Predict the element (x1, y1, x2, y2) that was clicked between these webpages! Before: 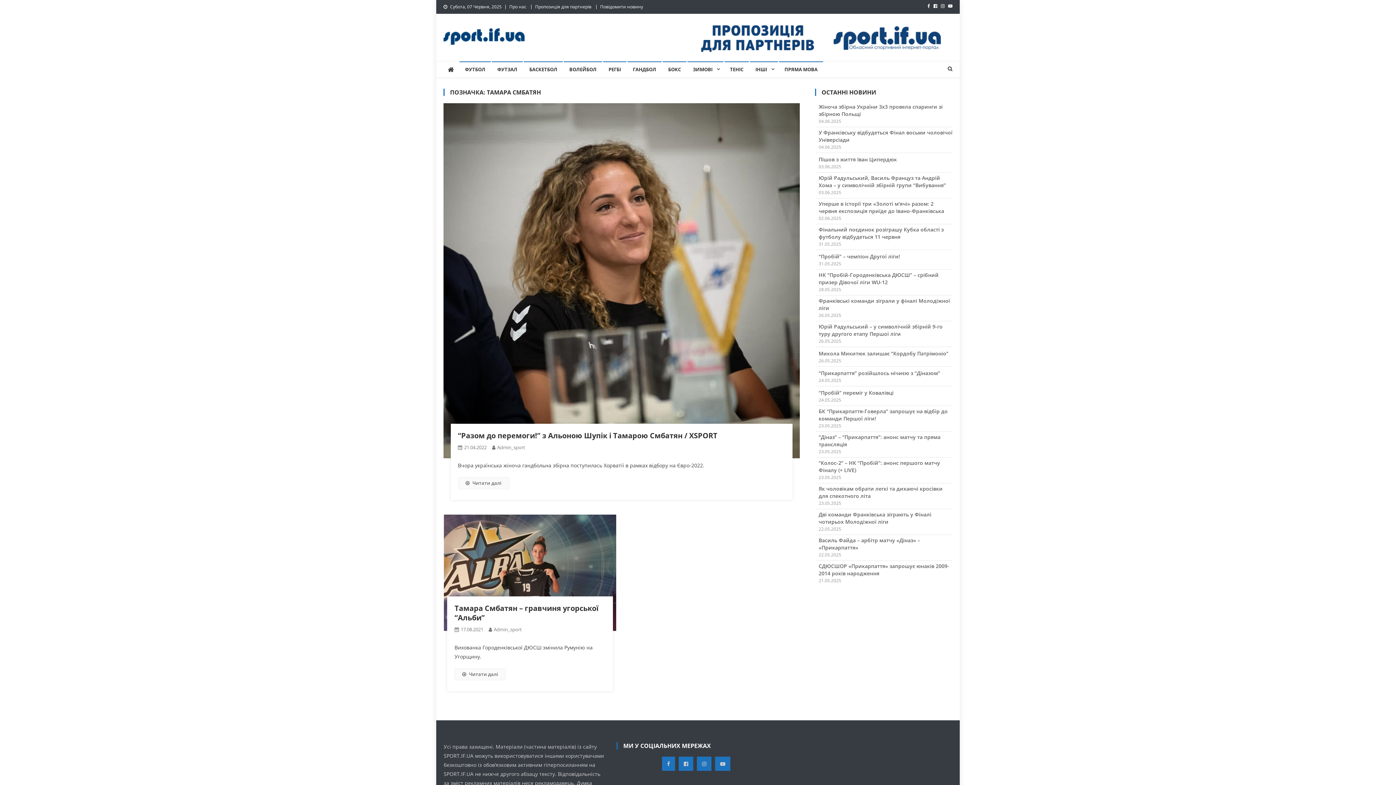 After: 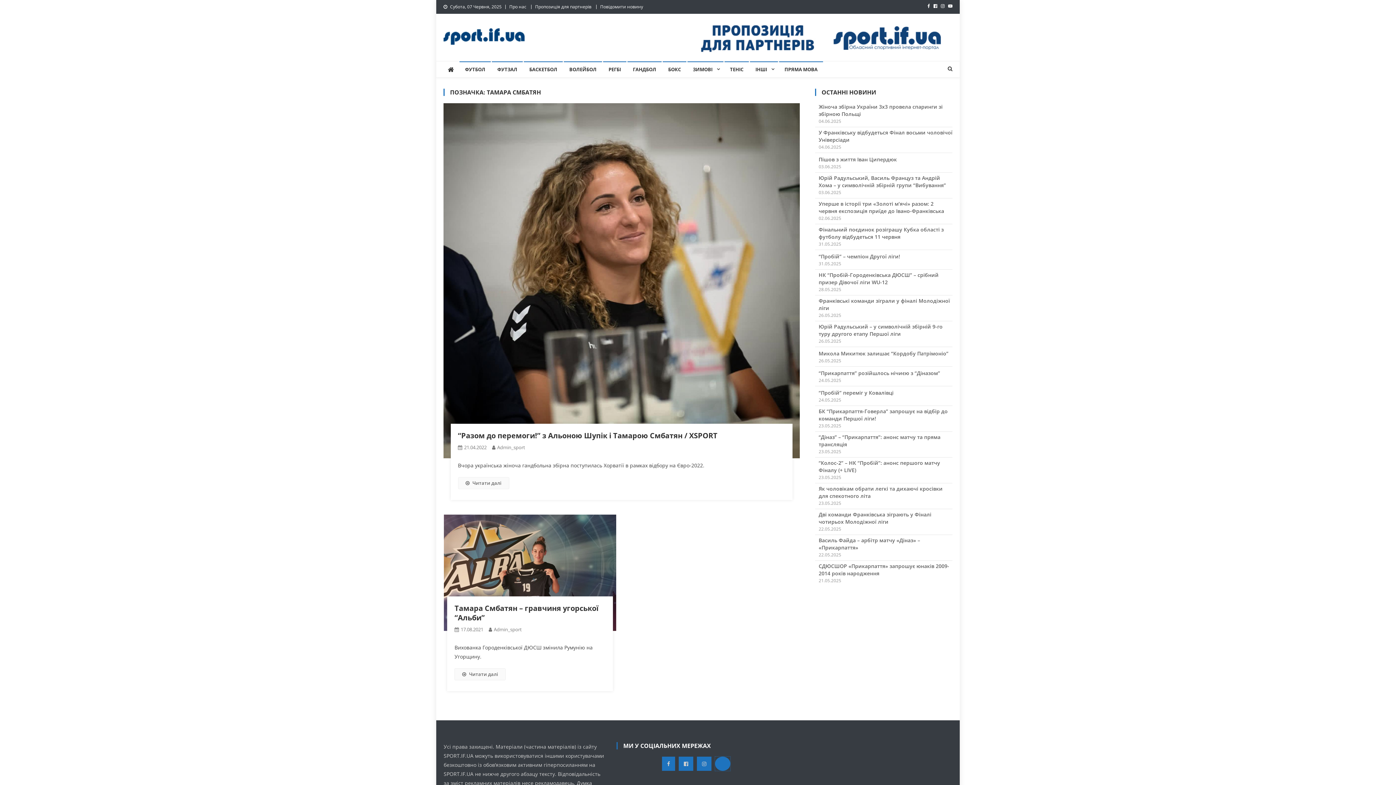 Action: bbox: (715, 757, 730, 771)